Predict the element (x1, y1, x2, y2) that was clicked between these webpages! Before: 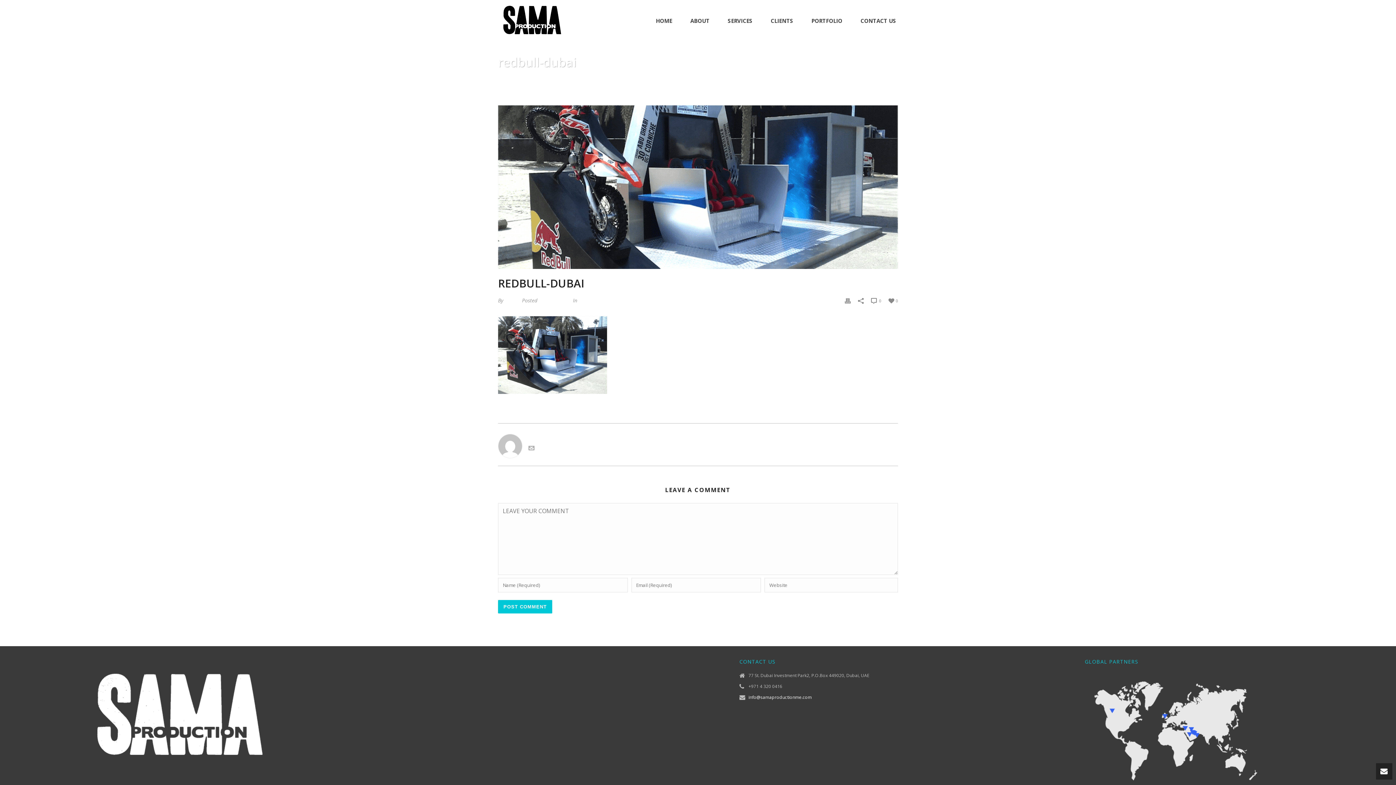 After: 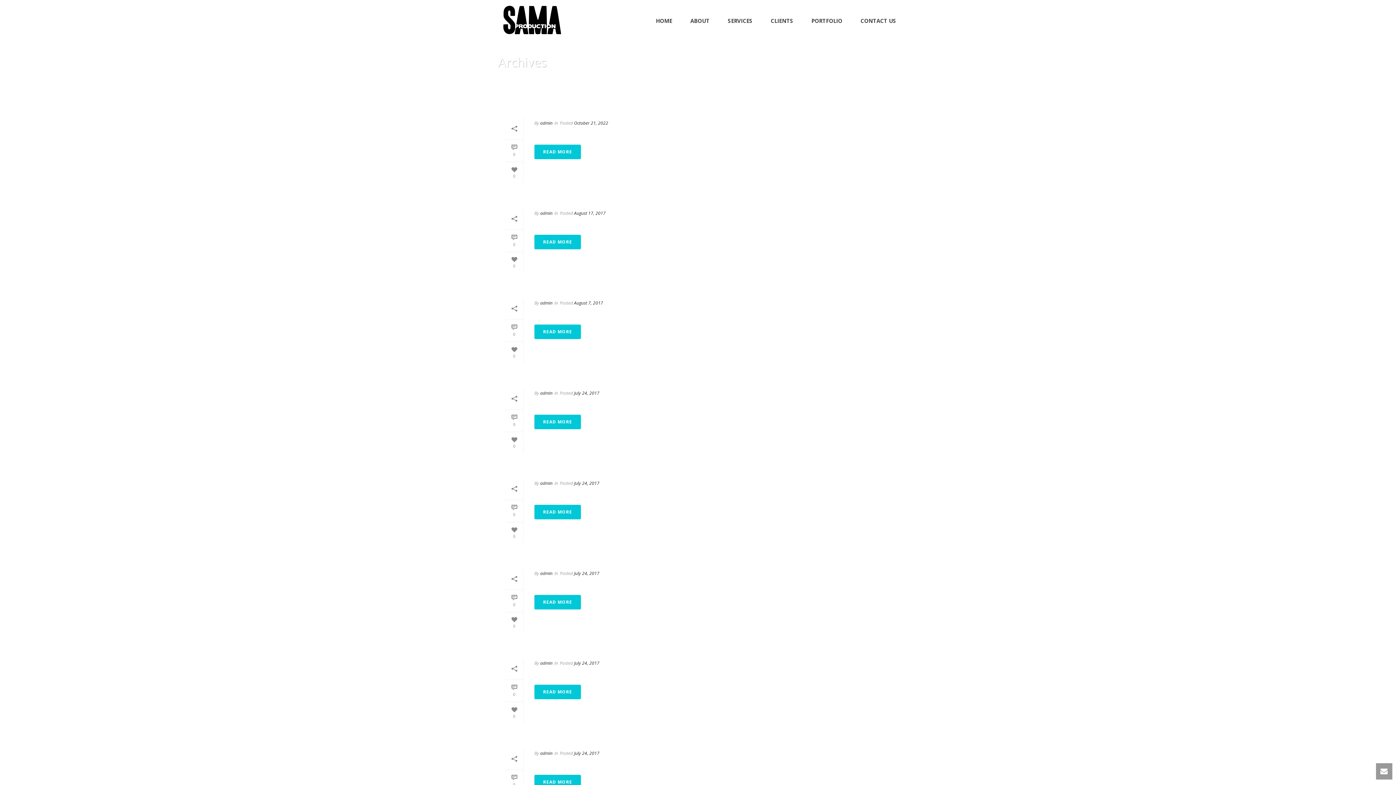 Action: bbox: (504, 297, 519, 304) label: admin